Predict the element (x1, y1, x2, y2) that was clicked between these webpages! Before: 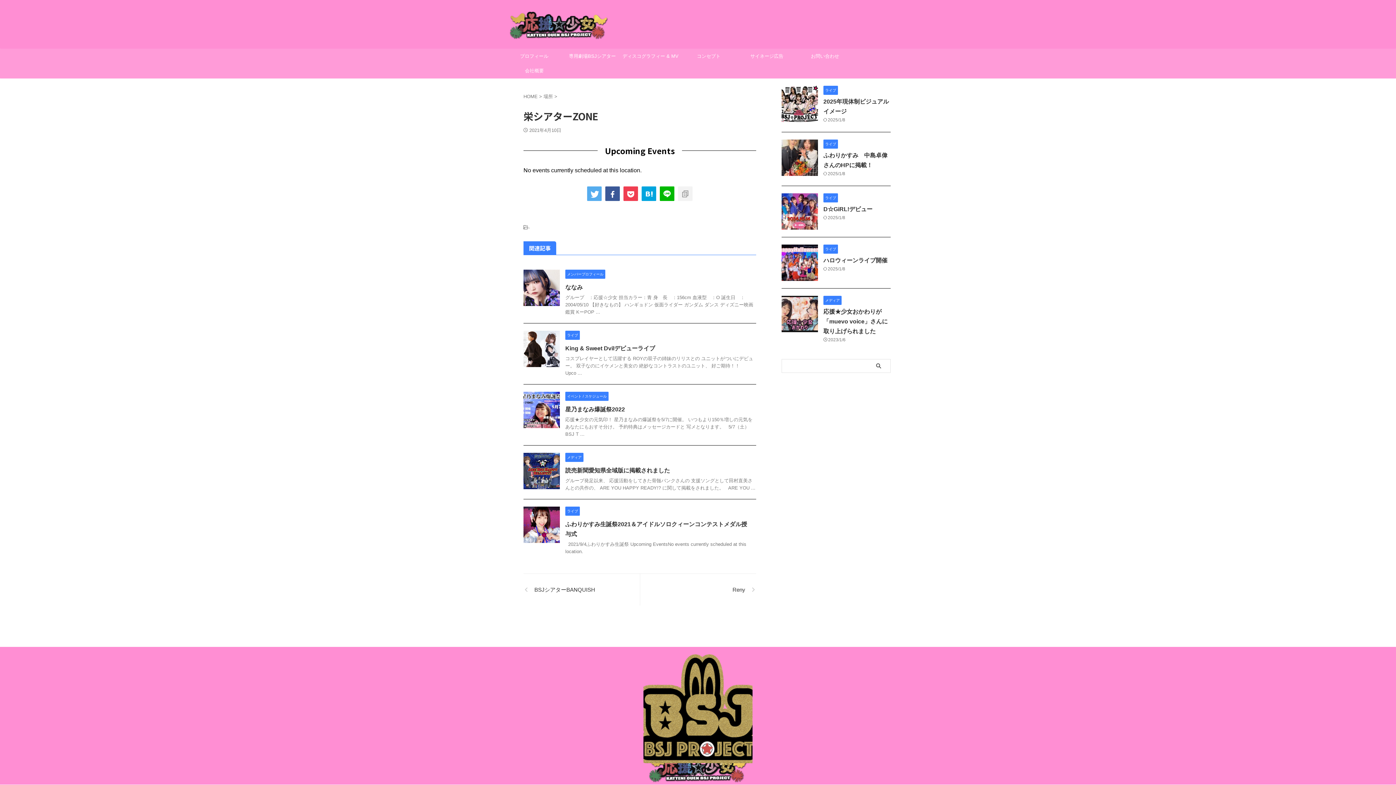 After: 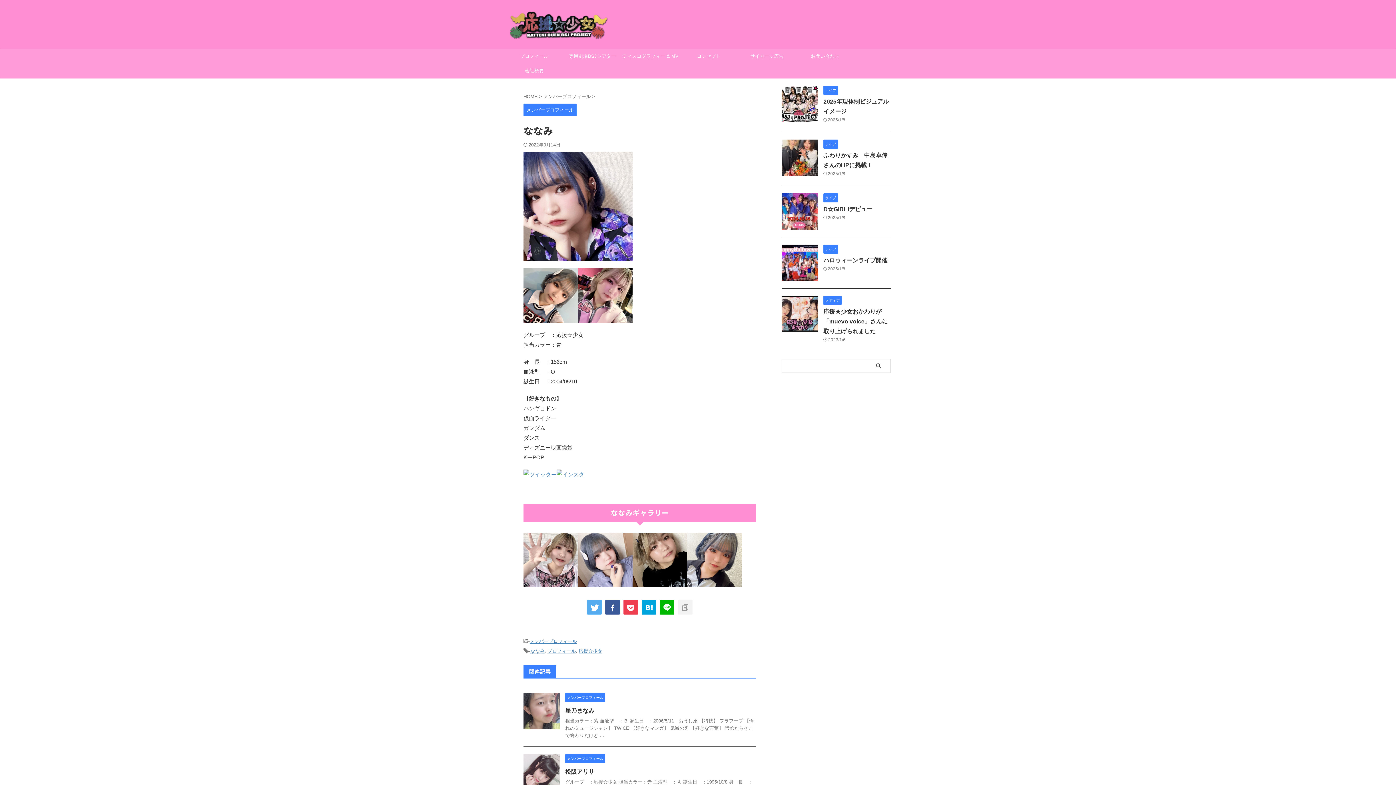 Action: bbox: (565, 284, 582, 290) label: ななみ